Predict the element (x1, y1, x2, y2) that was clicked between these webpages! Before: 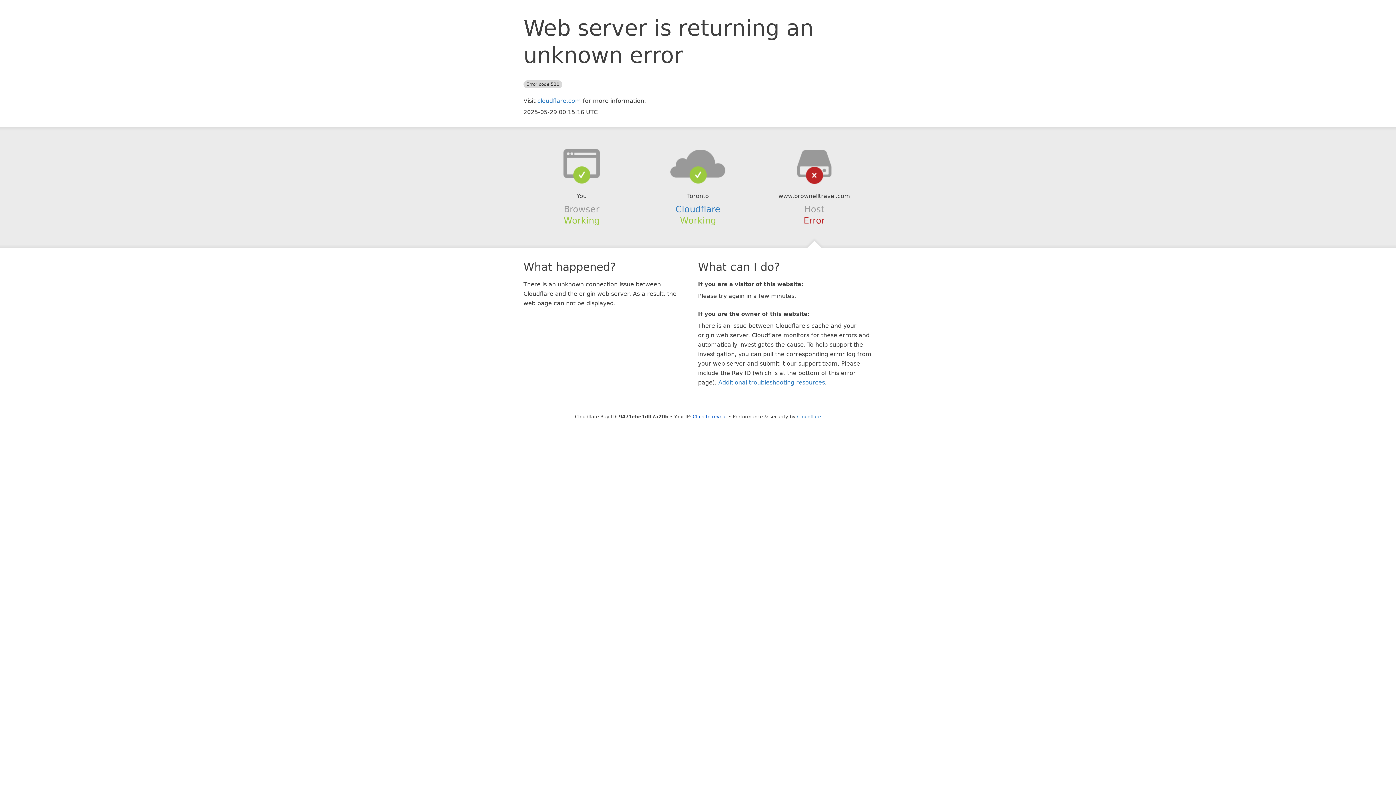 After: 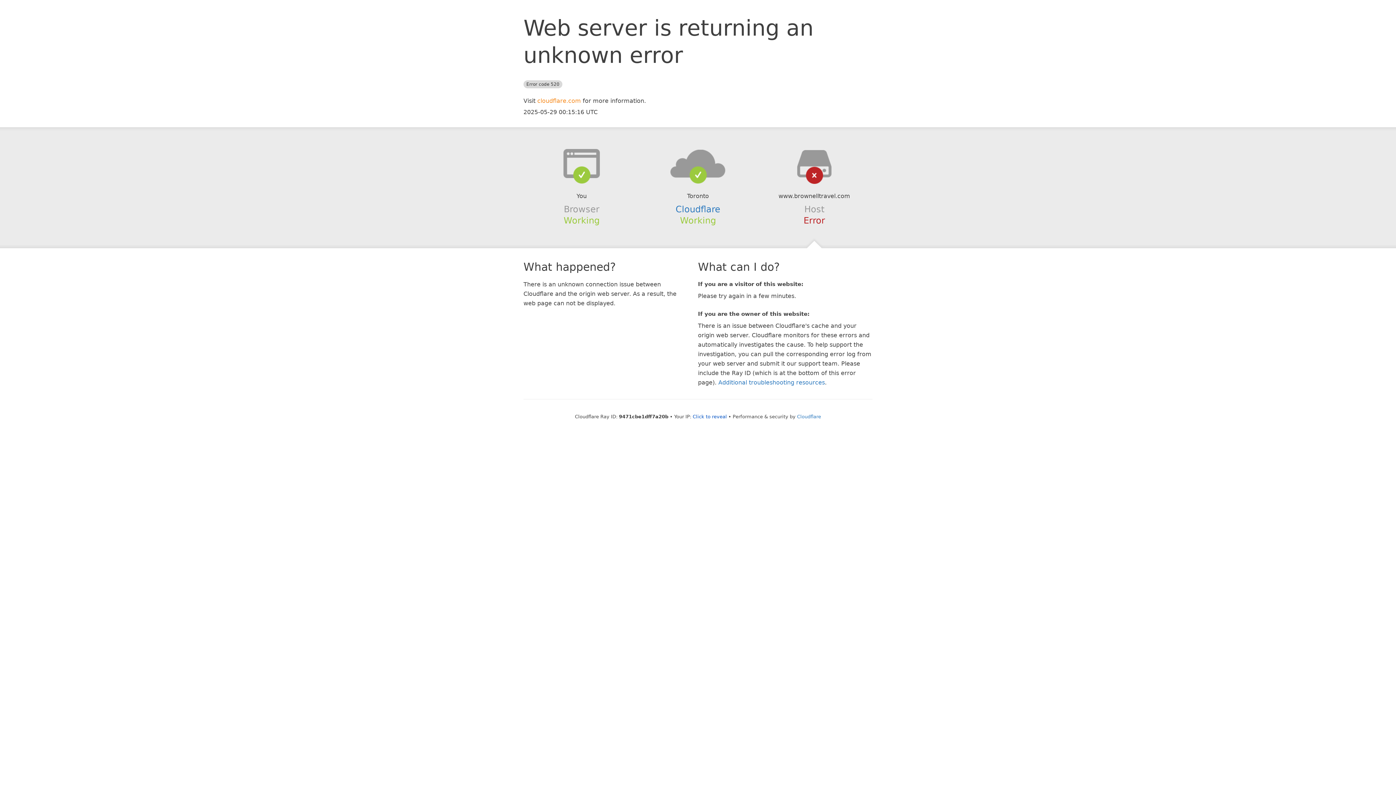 Action: label: cloudflare.com bbox: (537, 97, 581, 104)